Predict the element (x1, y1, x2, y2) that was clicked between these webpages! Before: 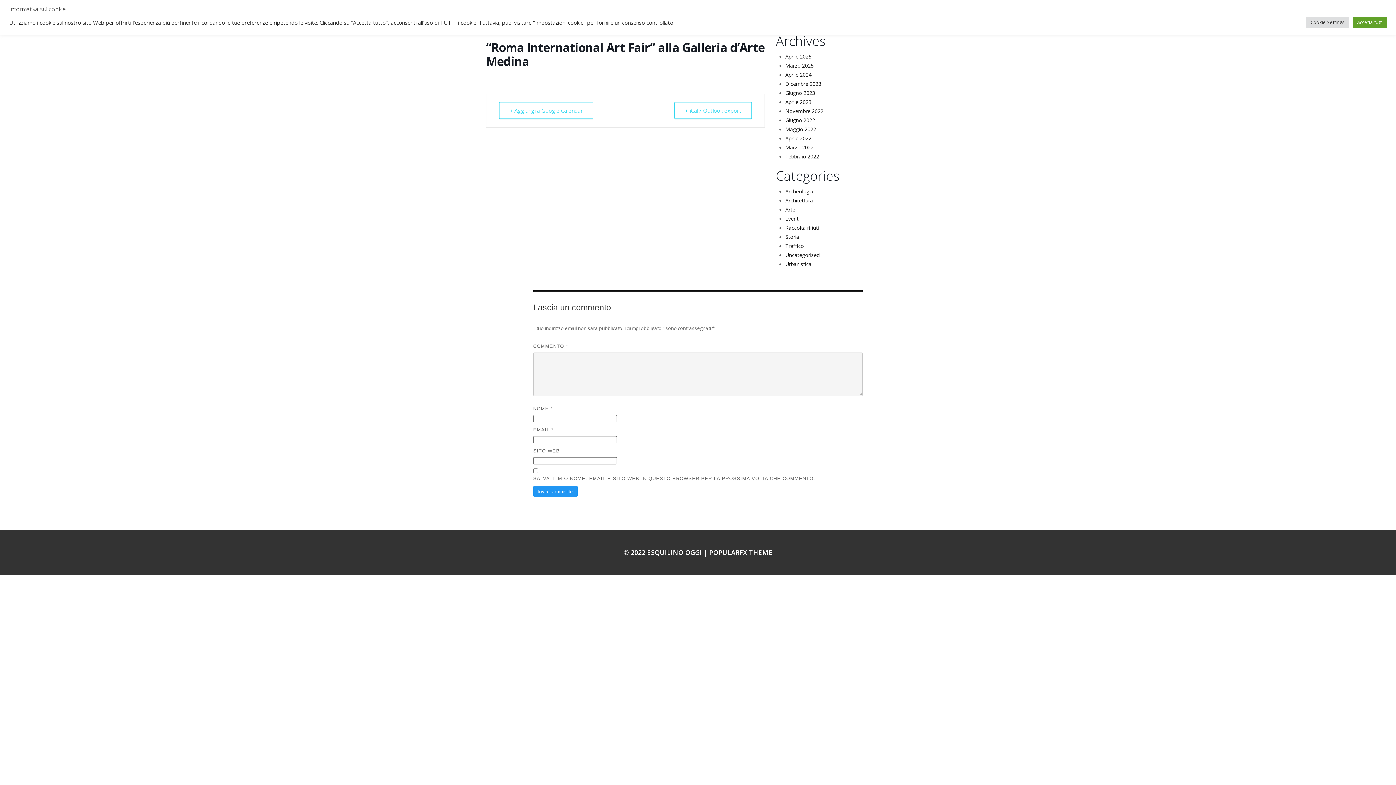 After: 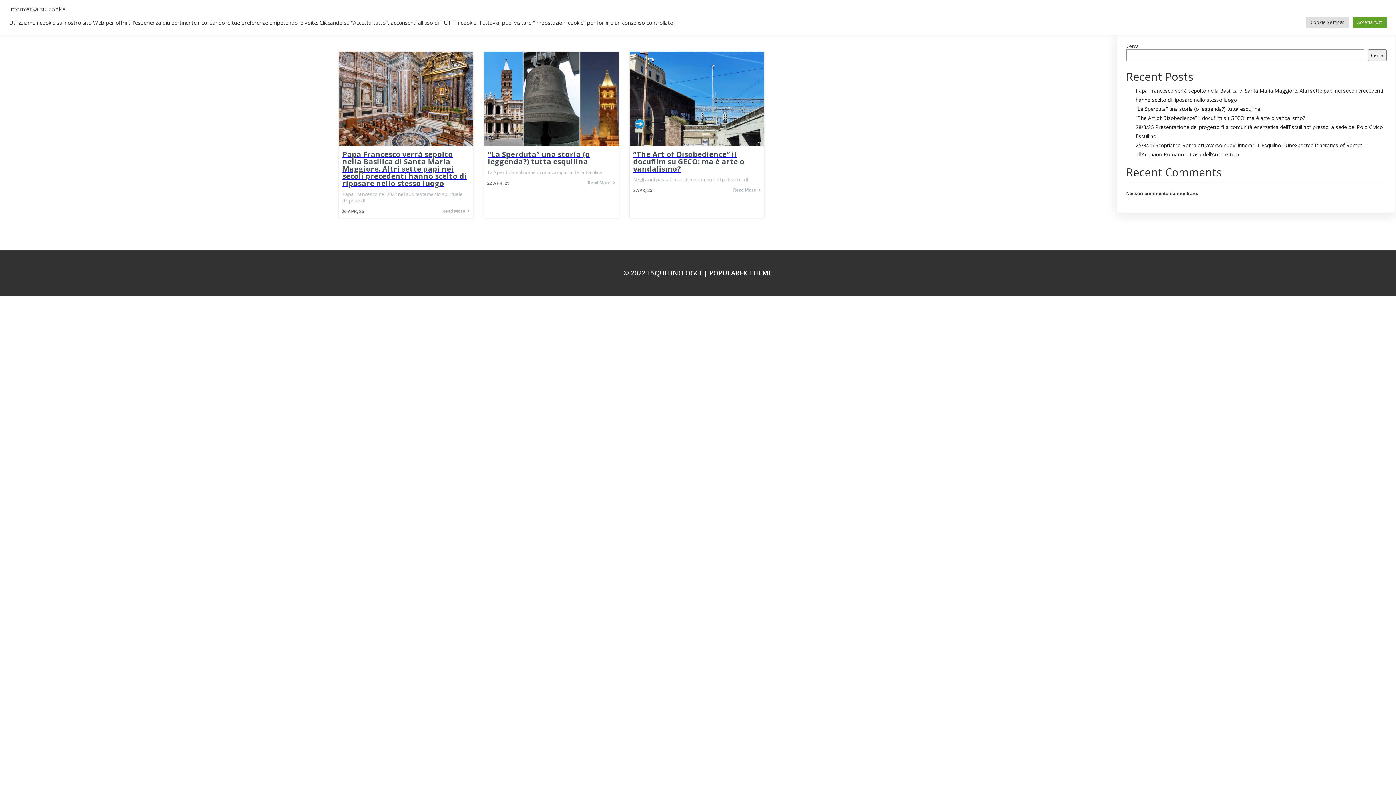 Action: bbox: (785, 53, 811, 60) label: Aprile 2025